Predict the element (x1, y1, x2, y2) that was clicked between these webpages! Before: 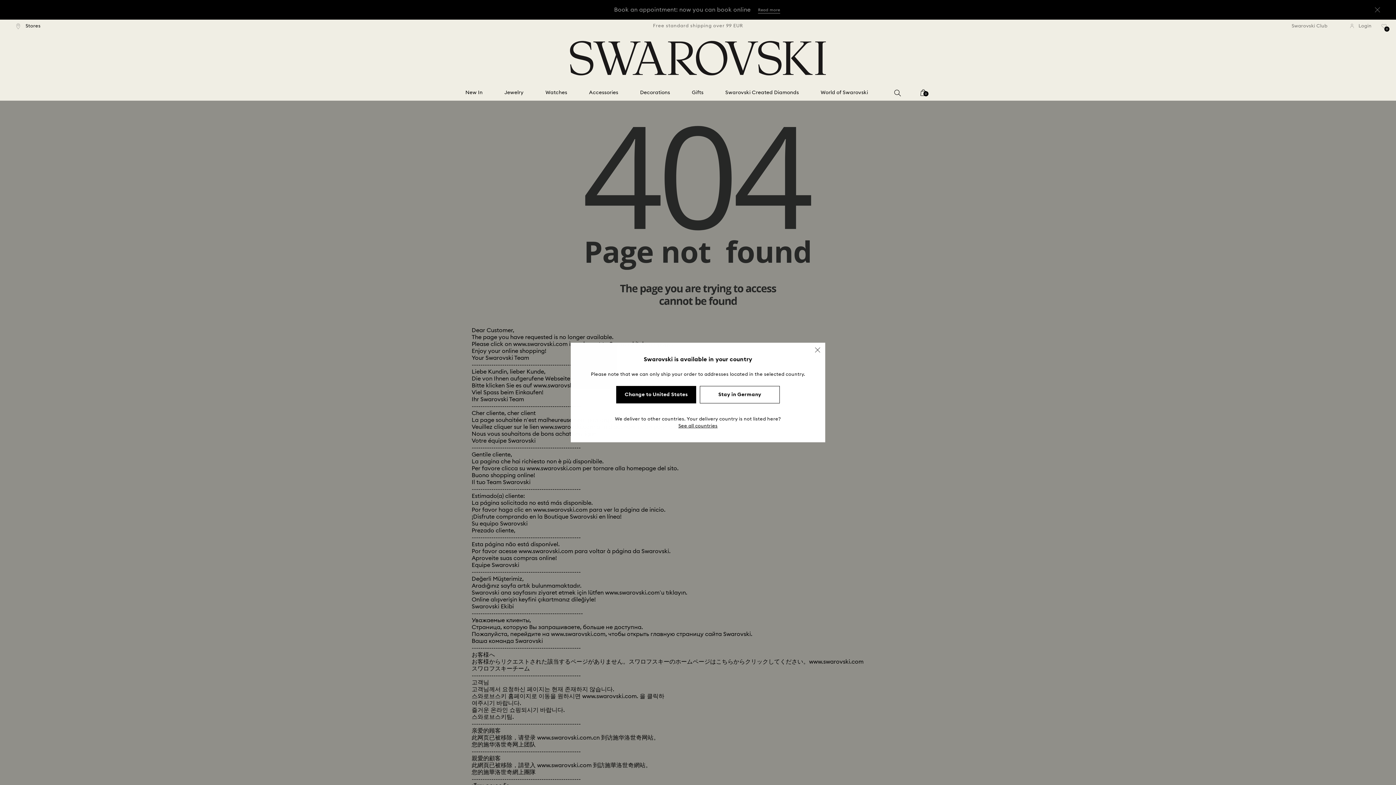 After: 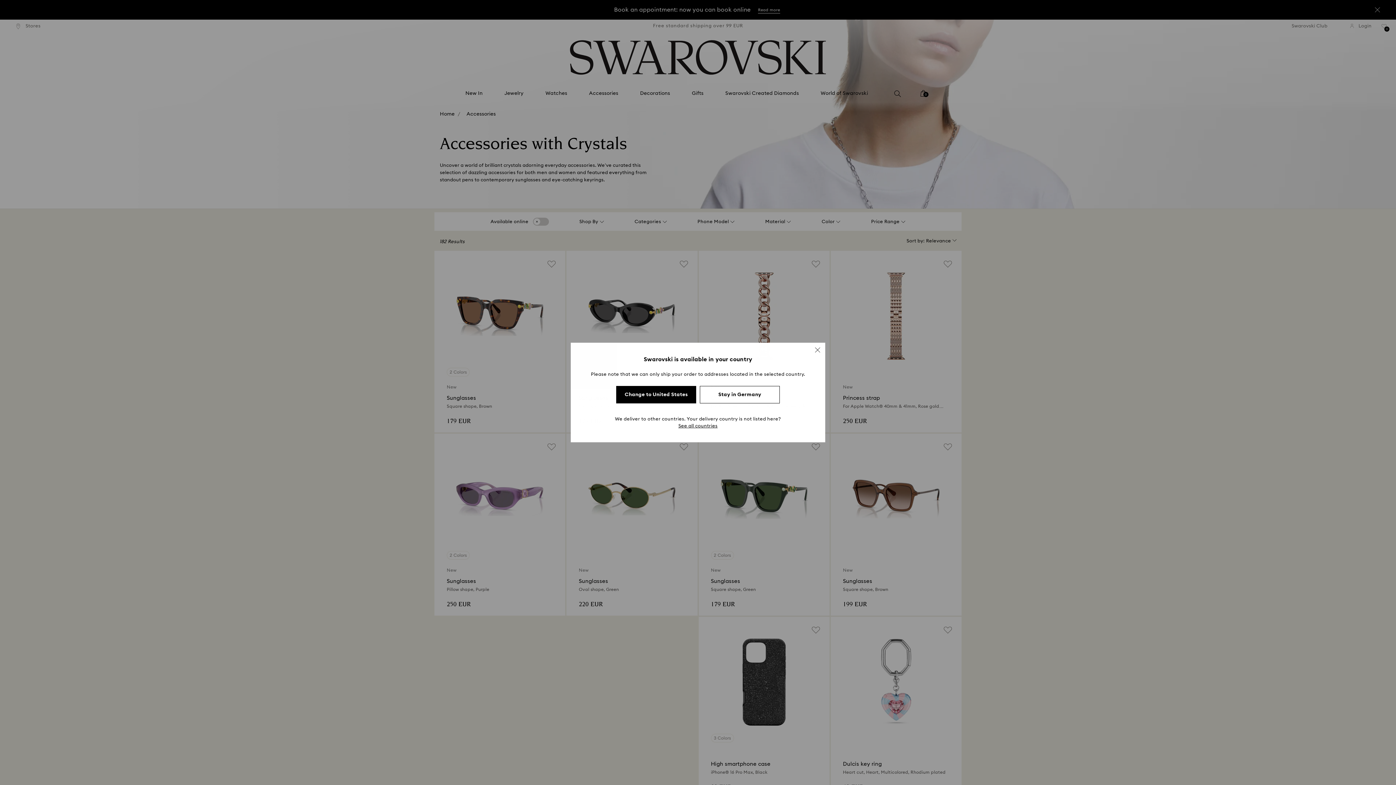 Action: label: Accessories bbox: (589, 89, 618, 96)